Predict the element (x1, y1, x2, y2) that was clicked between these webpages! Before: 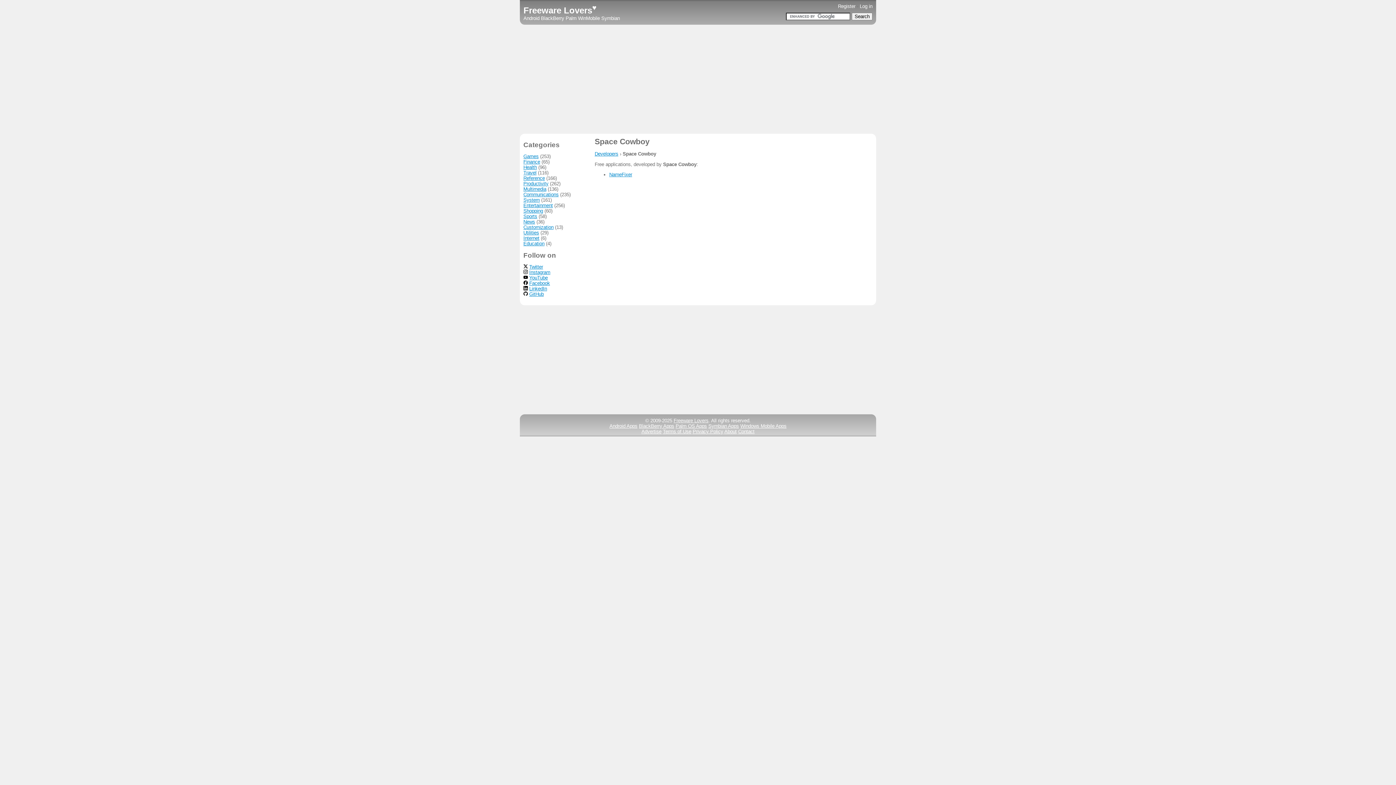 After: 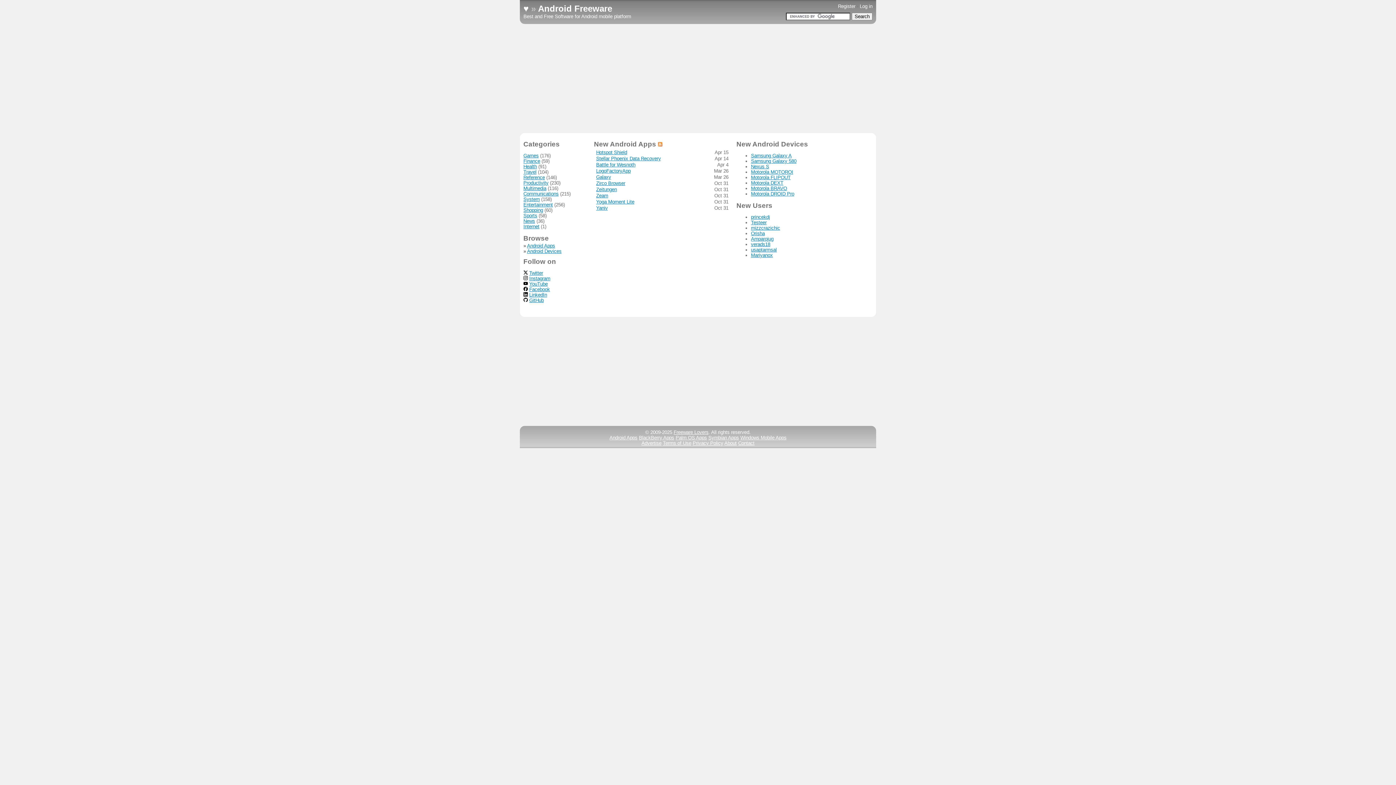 Action: label: Android bbox: (523, 15, 539, 21)